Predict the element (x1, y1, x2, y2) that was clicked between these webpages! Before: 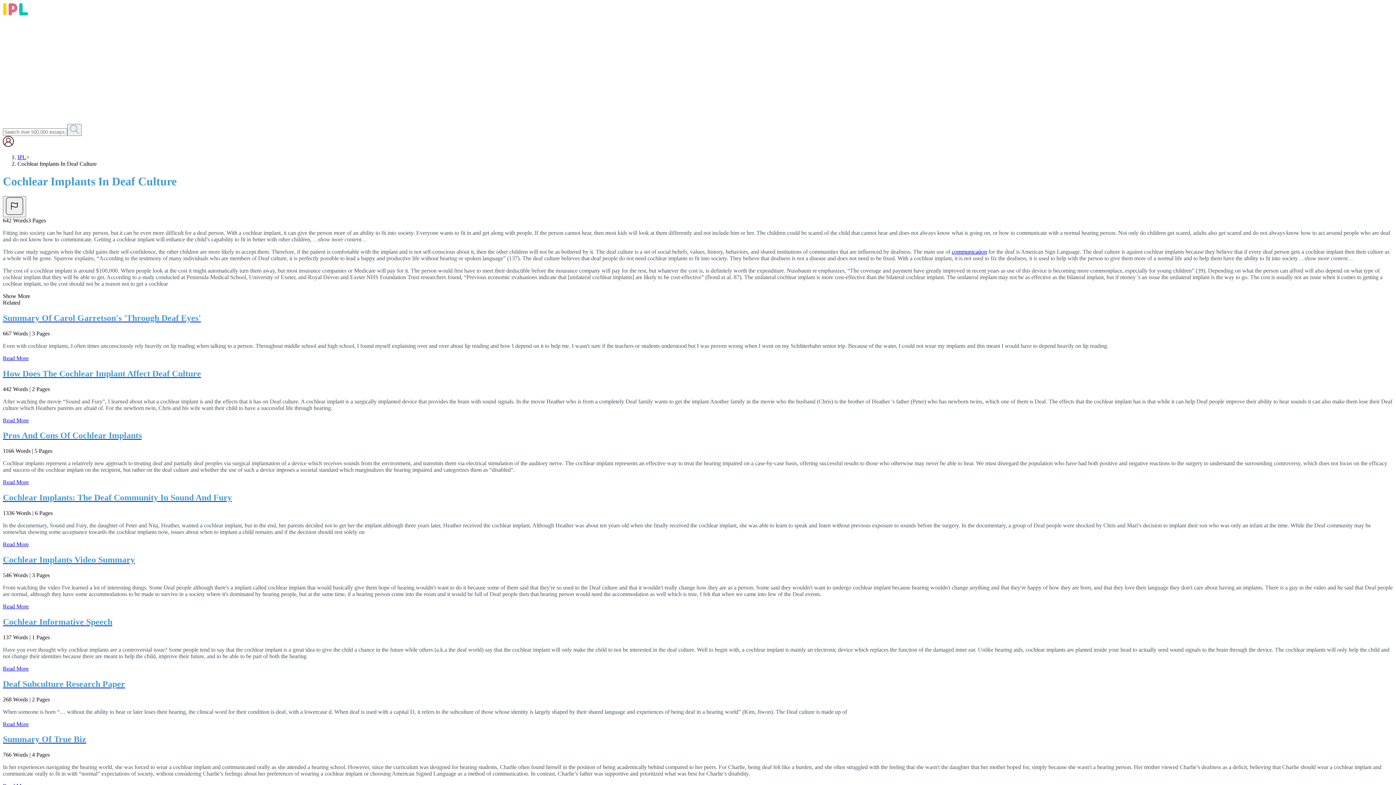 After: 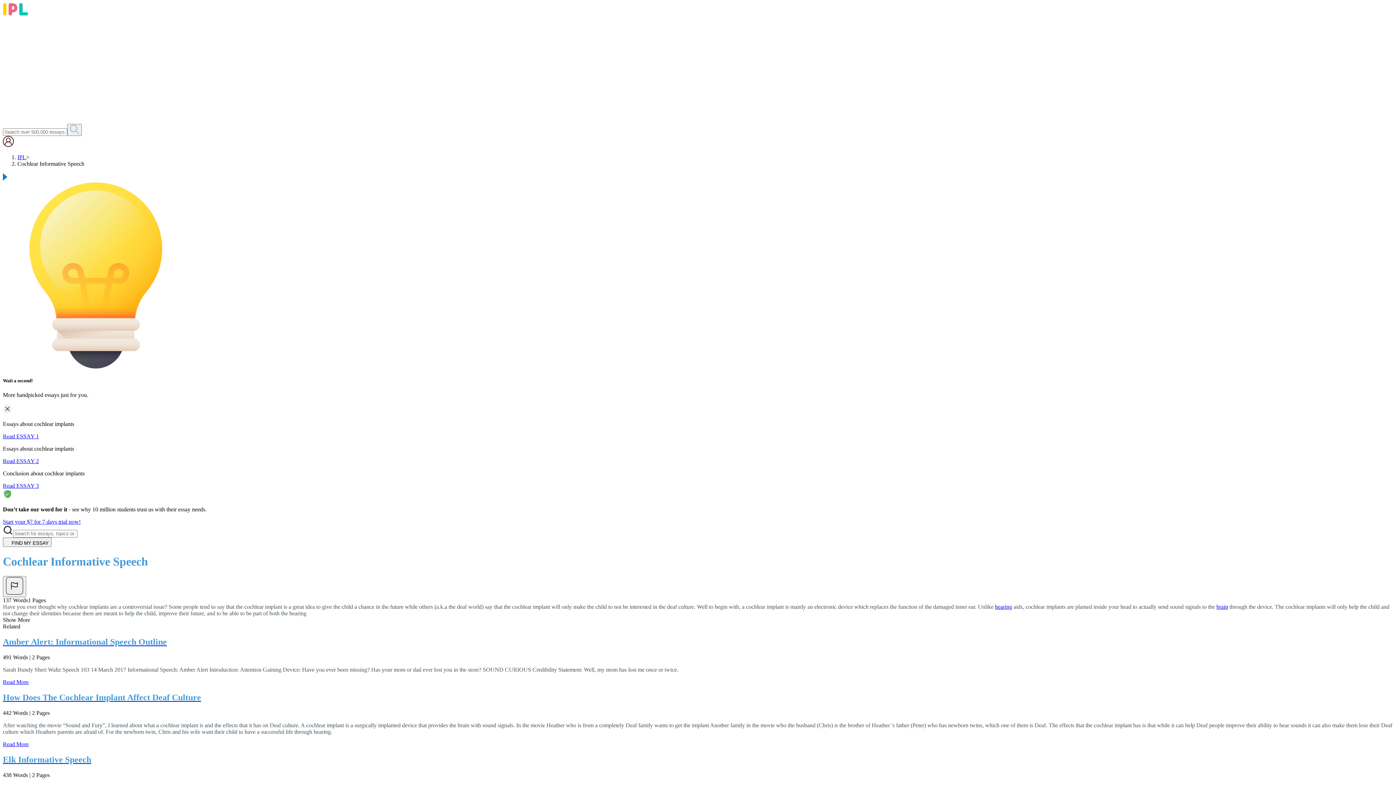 Action: bbox: (2, 665, 28, 671) label: Read More